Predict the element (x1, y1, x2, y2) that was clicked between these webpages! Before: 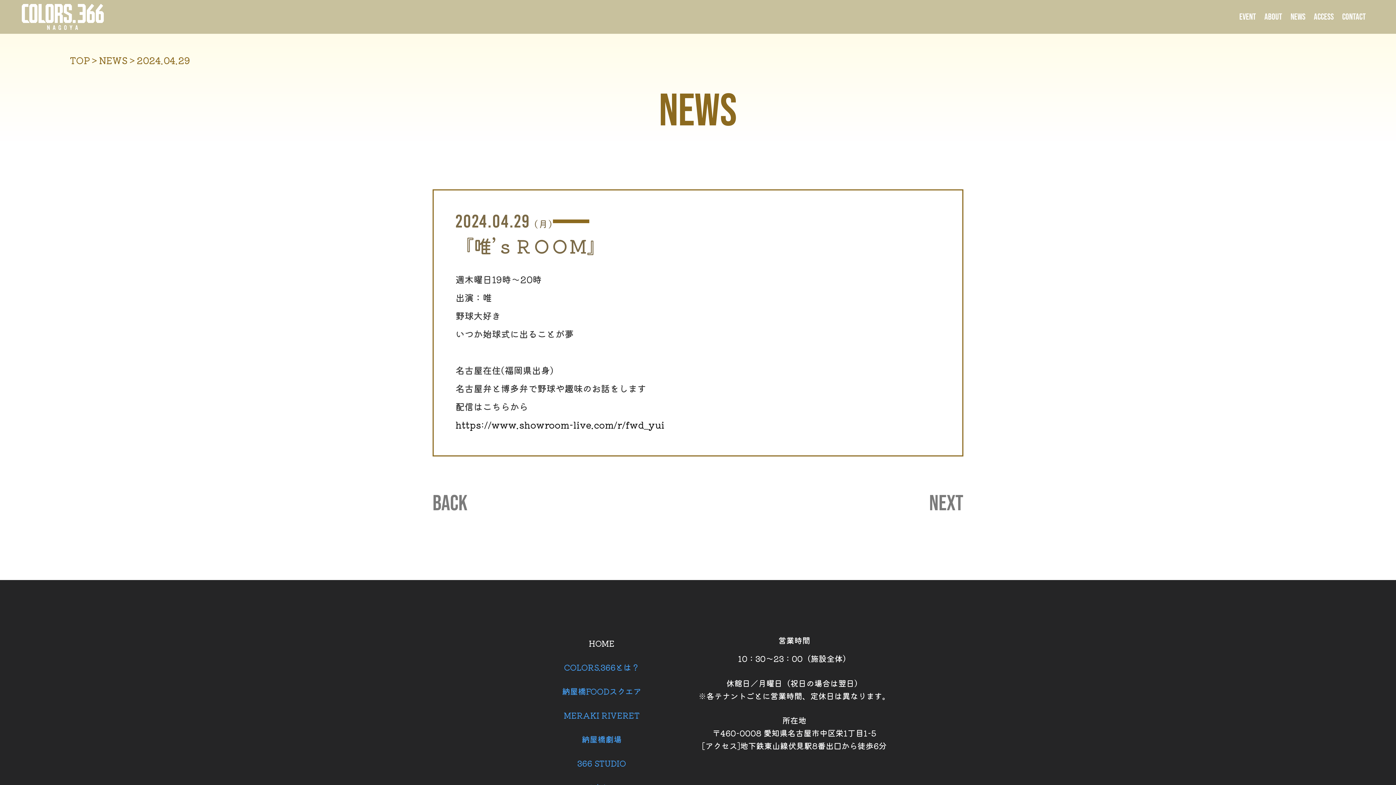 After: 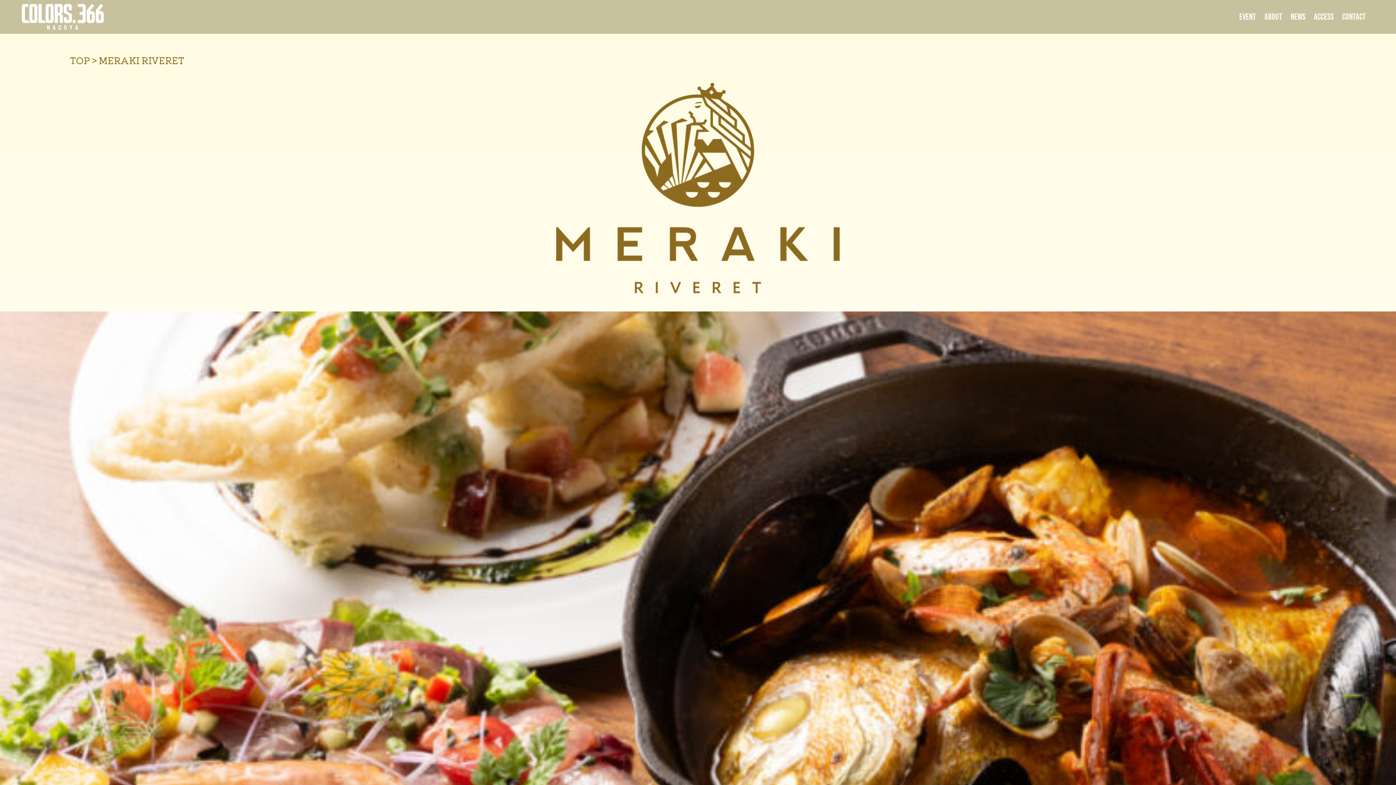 Action: label: MERAKI RIVERET bbox: (505, 703, 698, 727)